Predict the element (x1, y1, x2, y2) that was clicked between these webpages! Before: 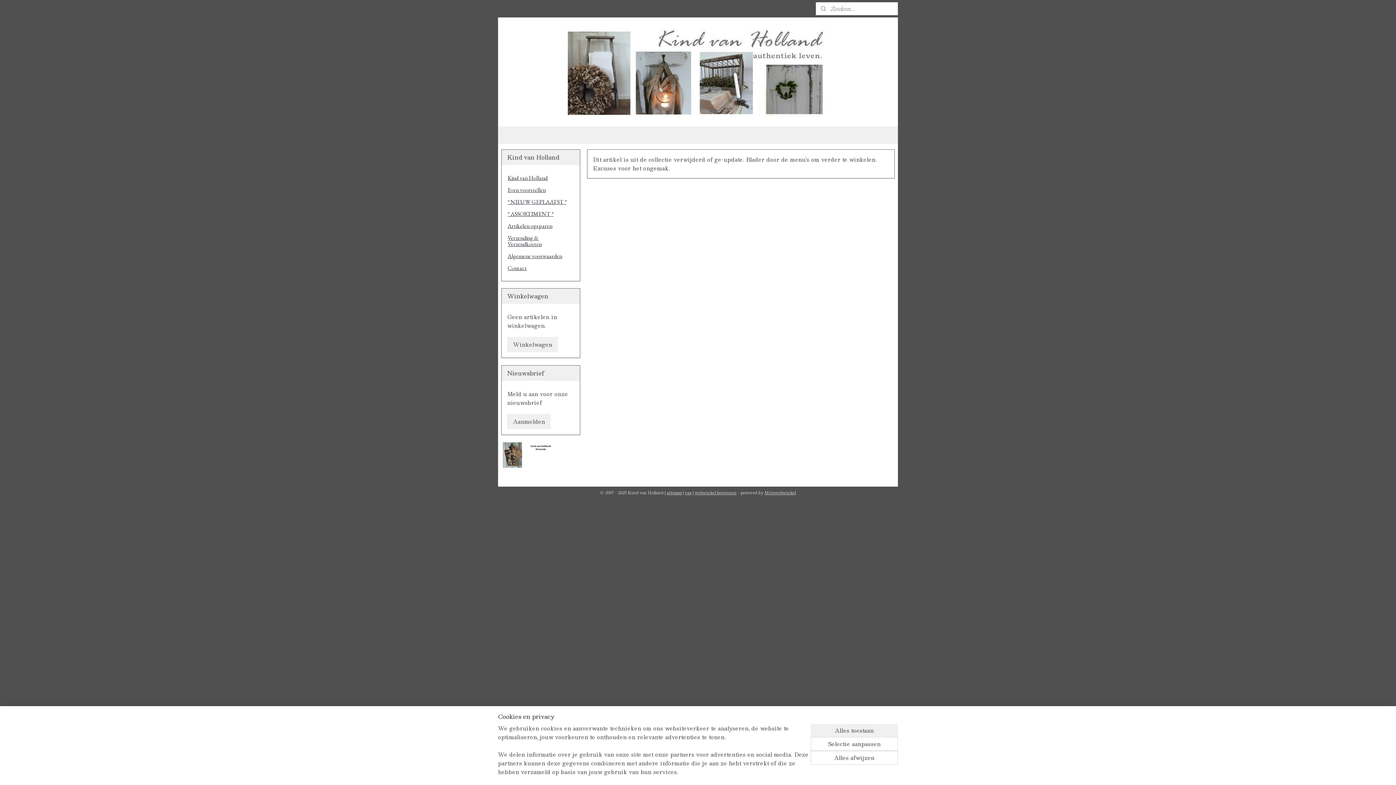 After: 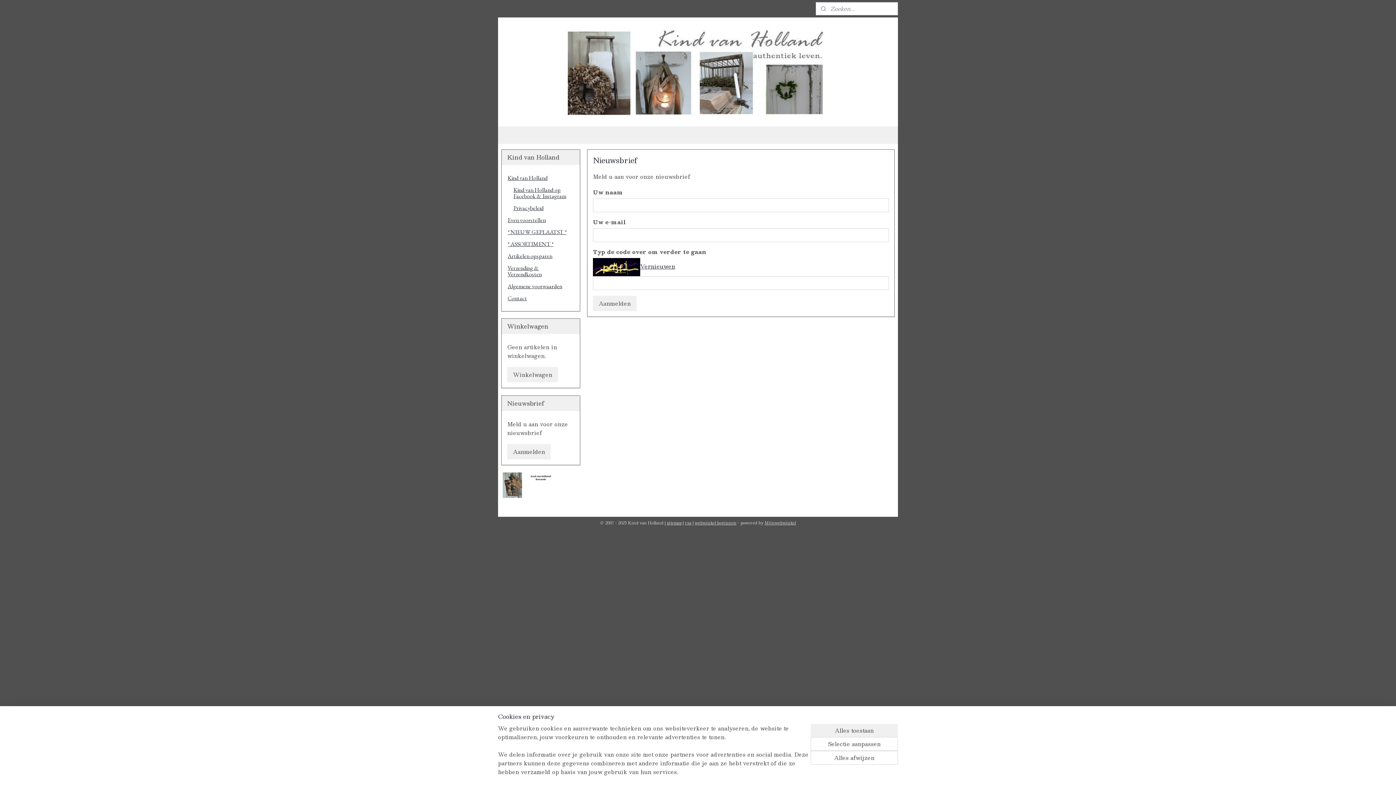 Action: label: Aanmelden bbox: (507, 414, 551, 429)